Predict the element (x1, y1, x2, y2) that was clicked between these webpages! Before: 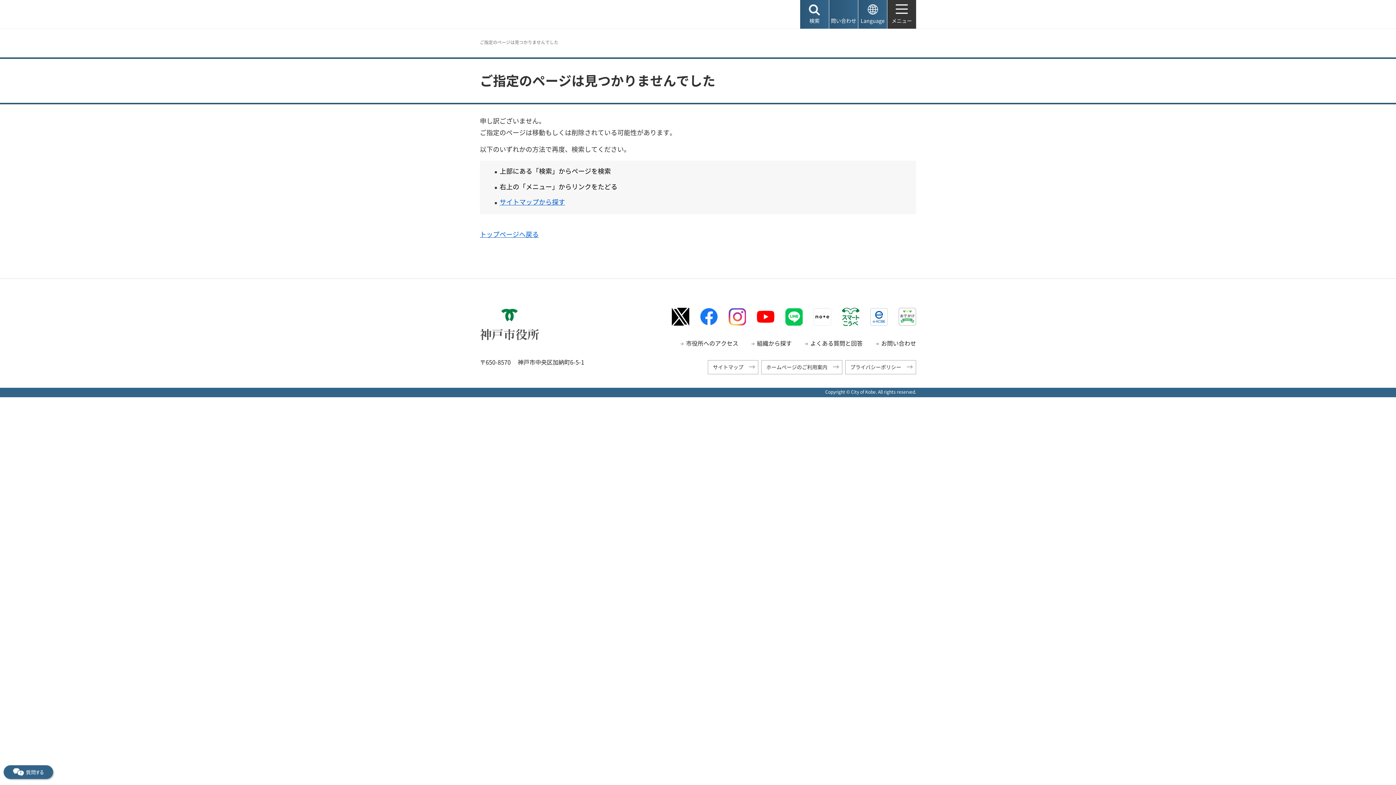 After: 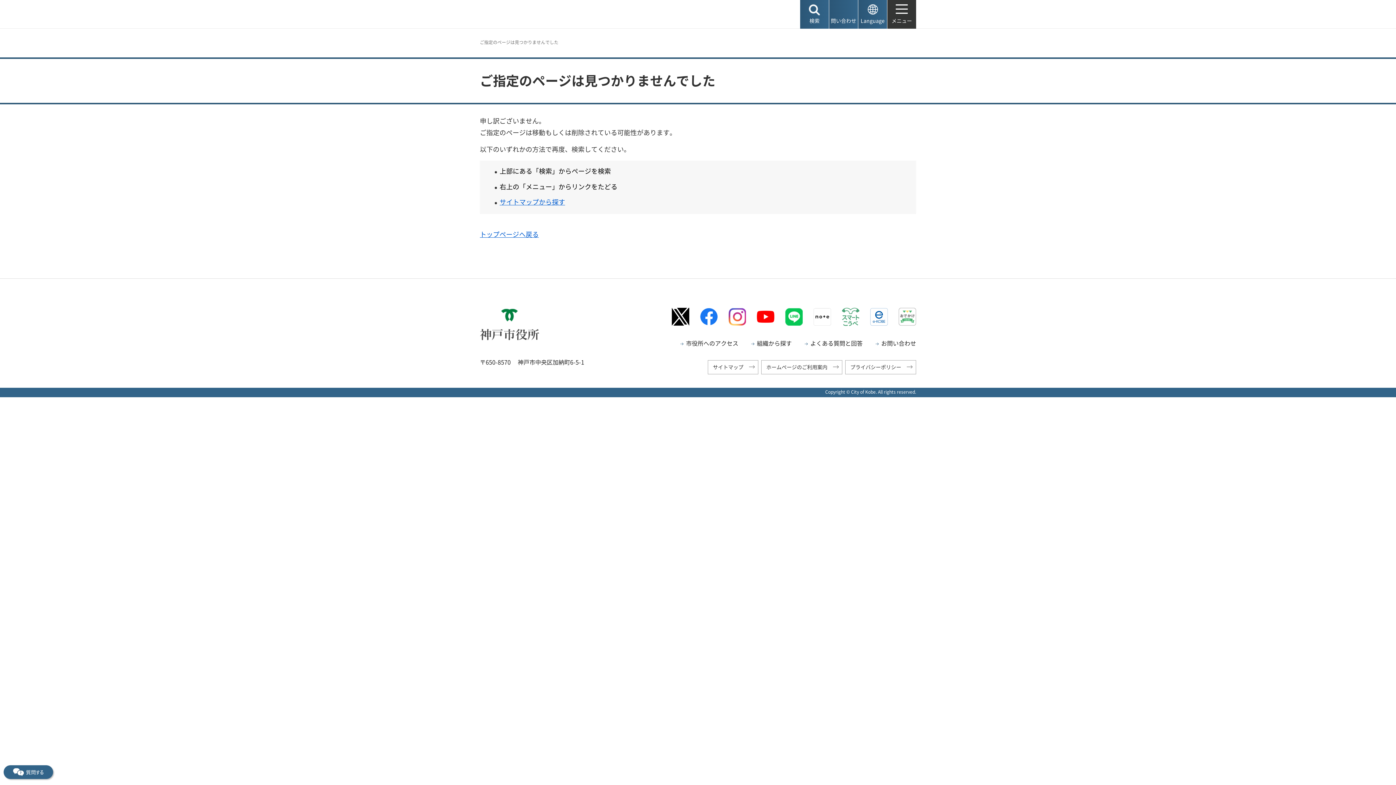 Action: bbox: (842, 307, 859, 326) label: スマートこうべロゴマーク（外部リンク）（別ウィンドウで開きます）